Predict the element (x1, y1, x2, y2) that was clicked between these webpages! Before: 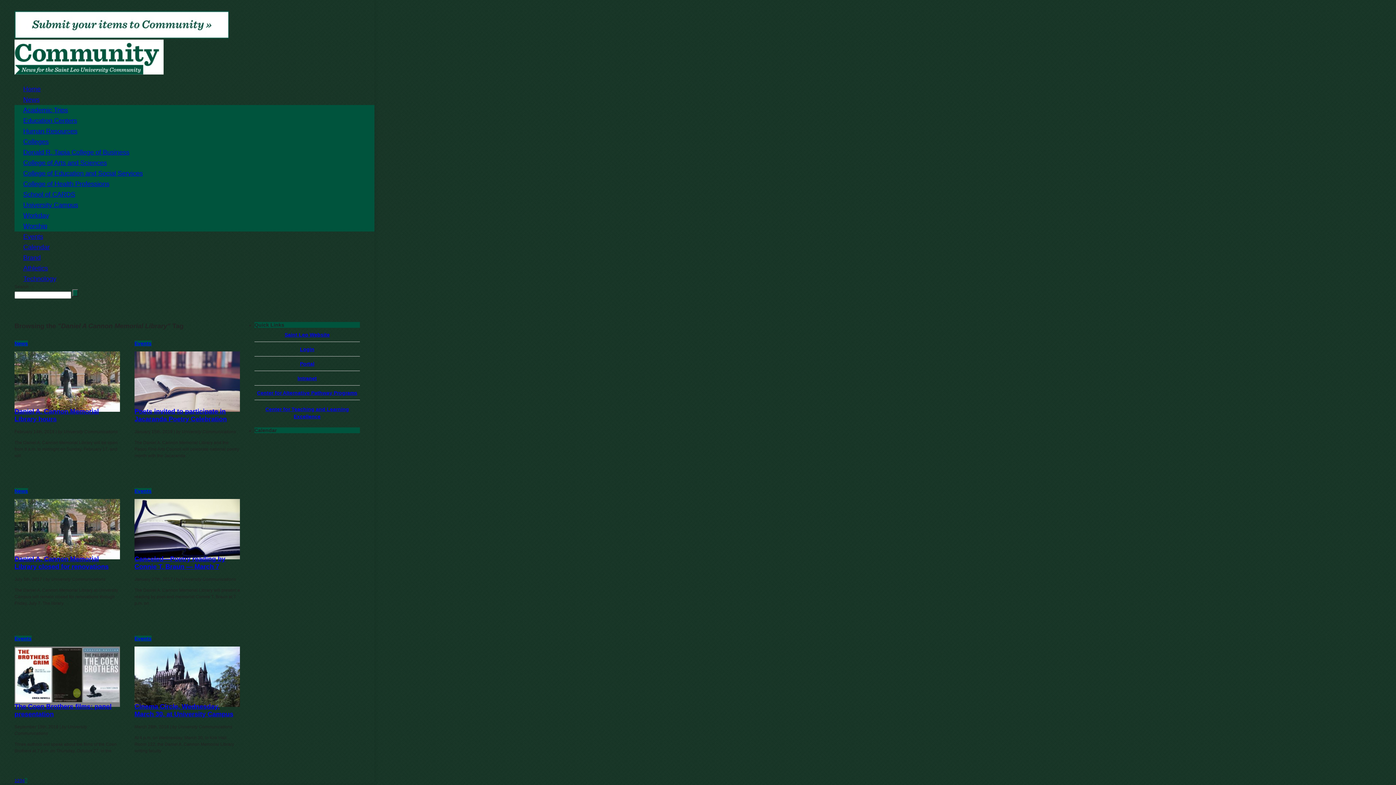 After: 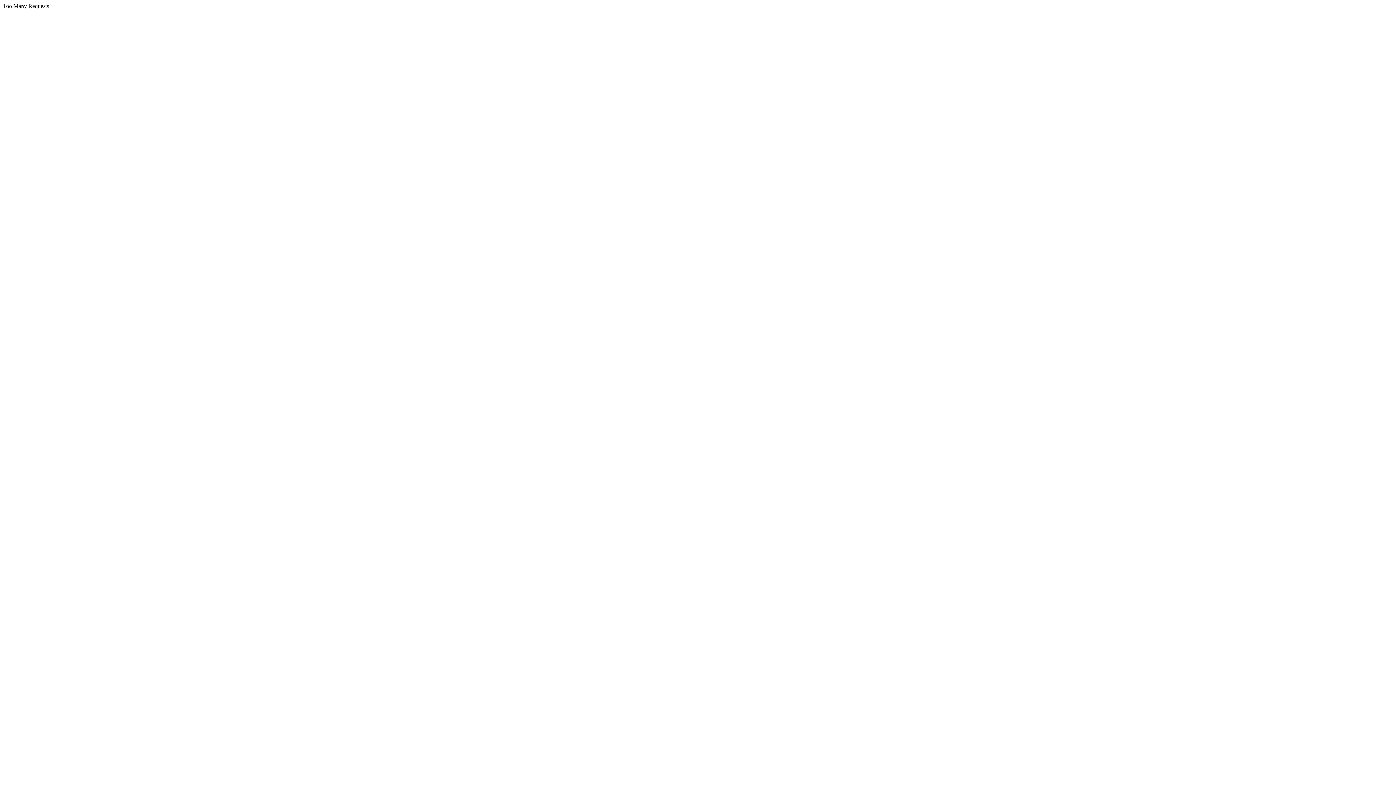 Action: label: Center for Alternative Pathway Programs bbox: (257, 390, 357, 396)